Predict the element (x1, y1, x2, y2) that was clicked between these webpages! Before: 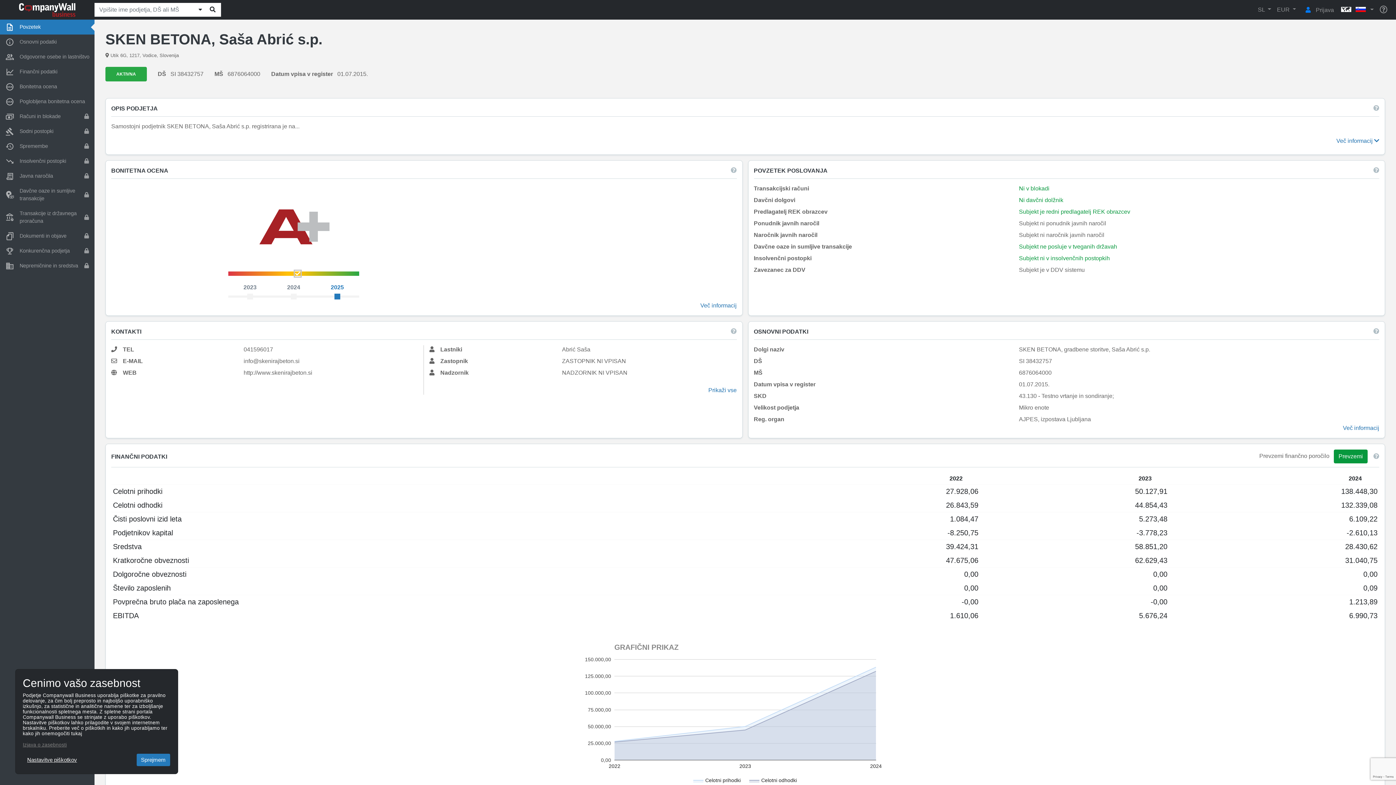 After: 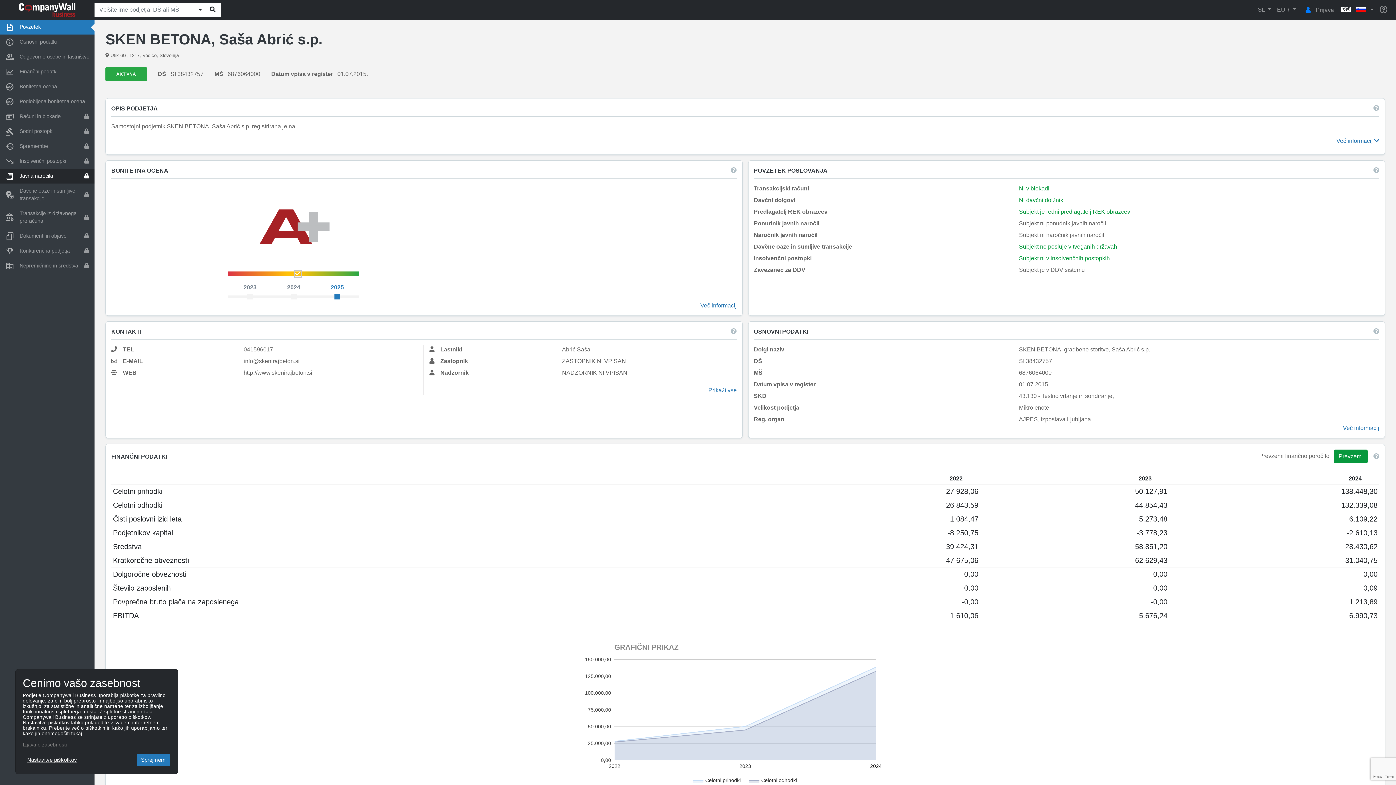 Action: bbox: (0, 168, 94, 183) label: Javna naročila